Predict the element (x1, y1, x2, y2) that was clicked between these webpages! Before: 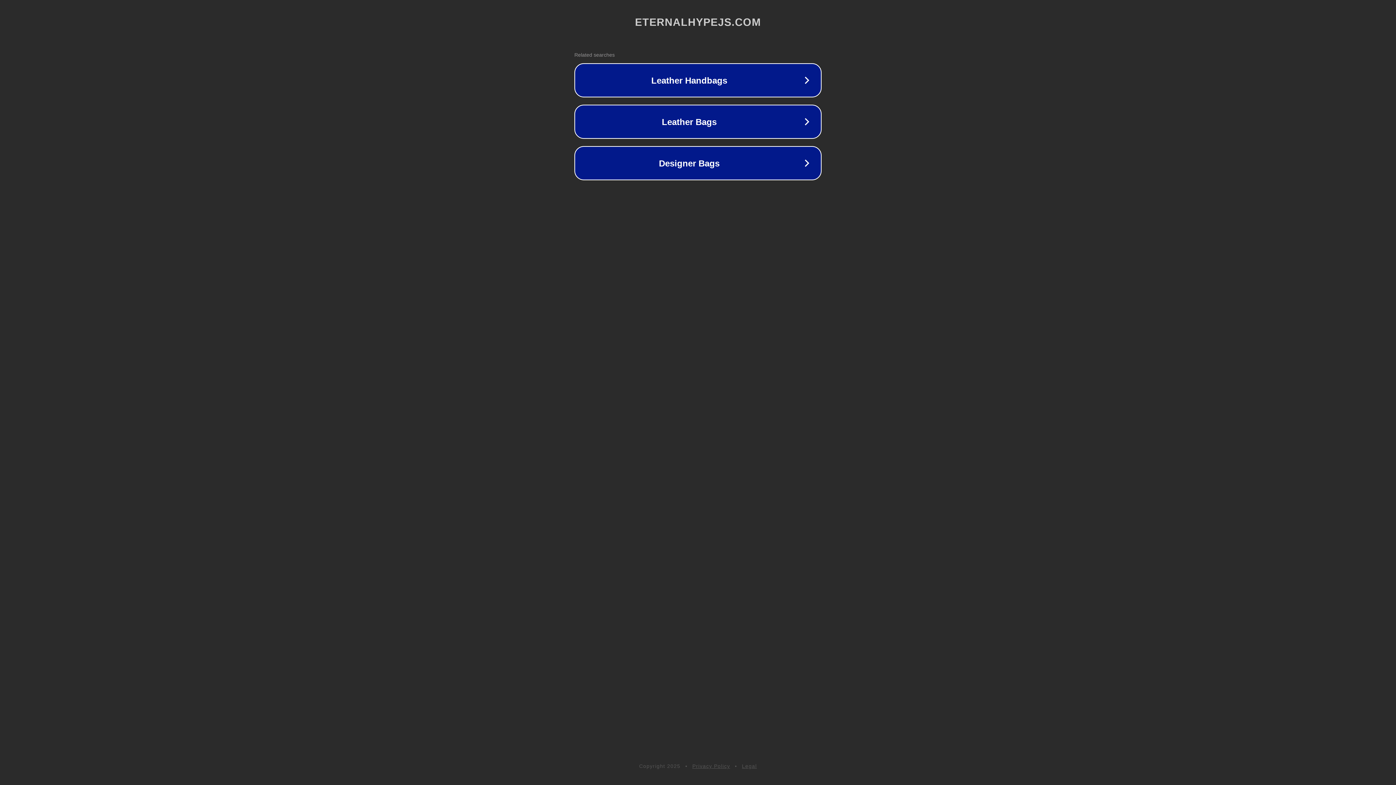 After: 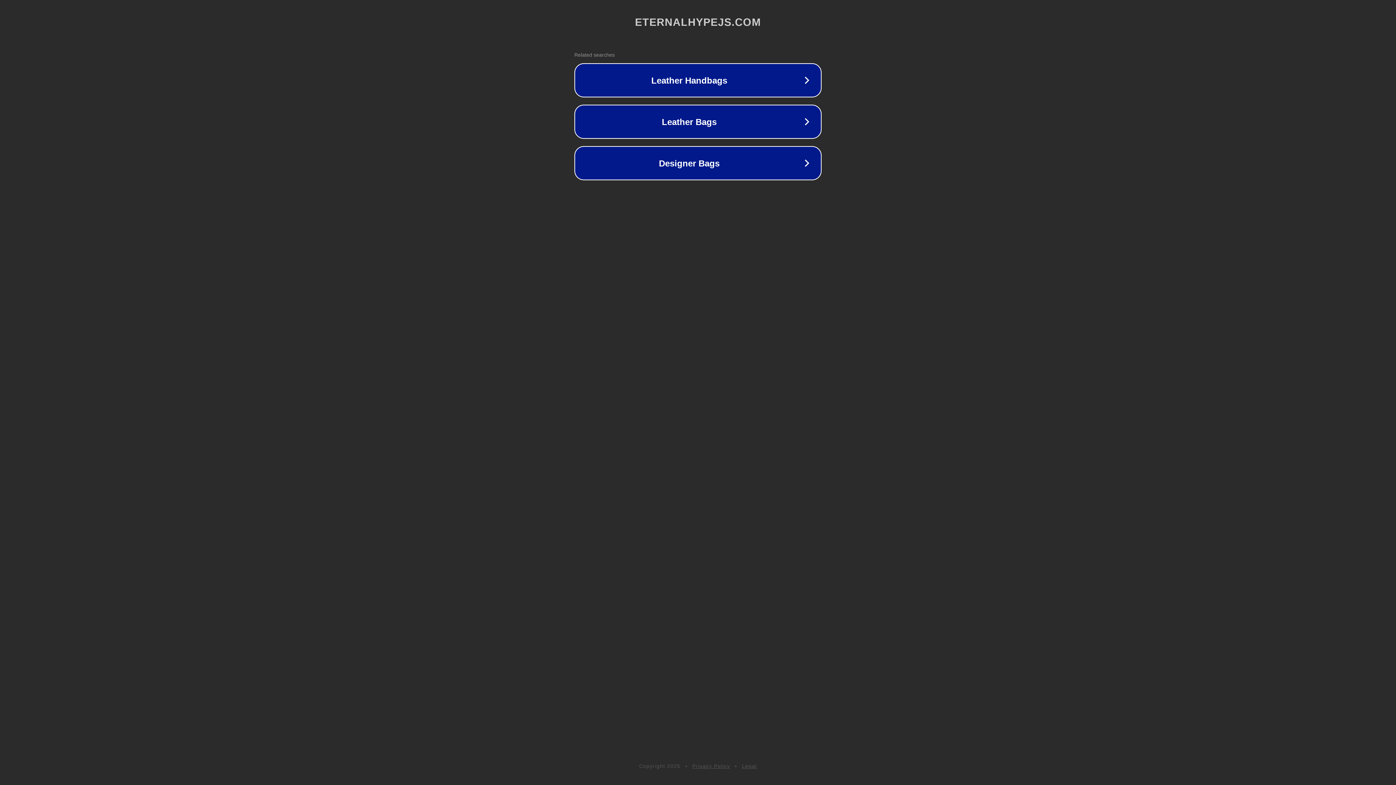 Action: bbox: (692, 763, 730, 769) label: Privacy Policy